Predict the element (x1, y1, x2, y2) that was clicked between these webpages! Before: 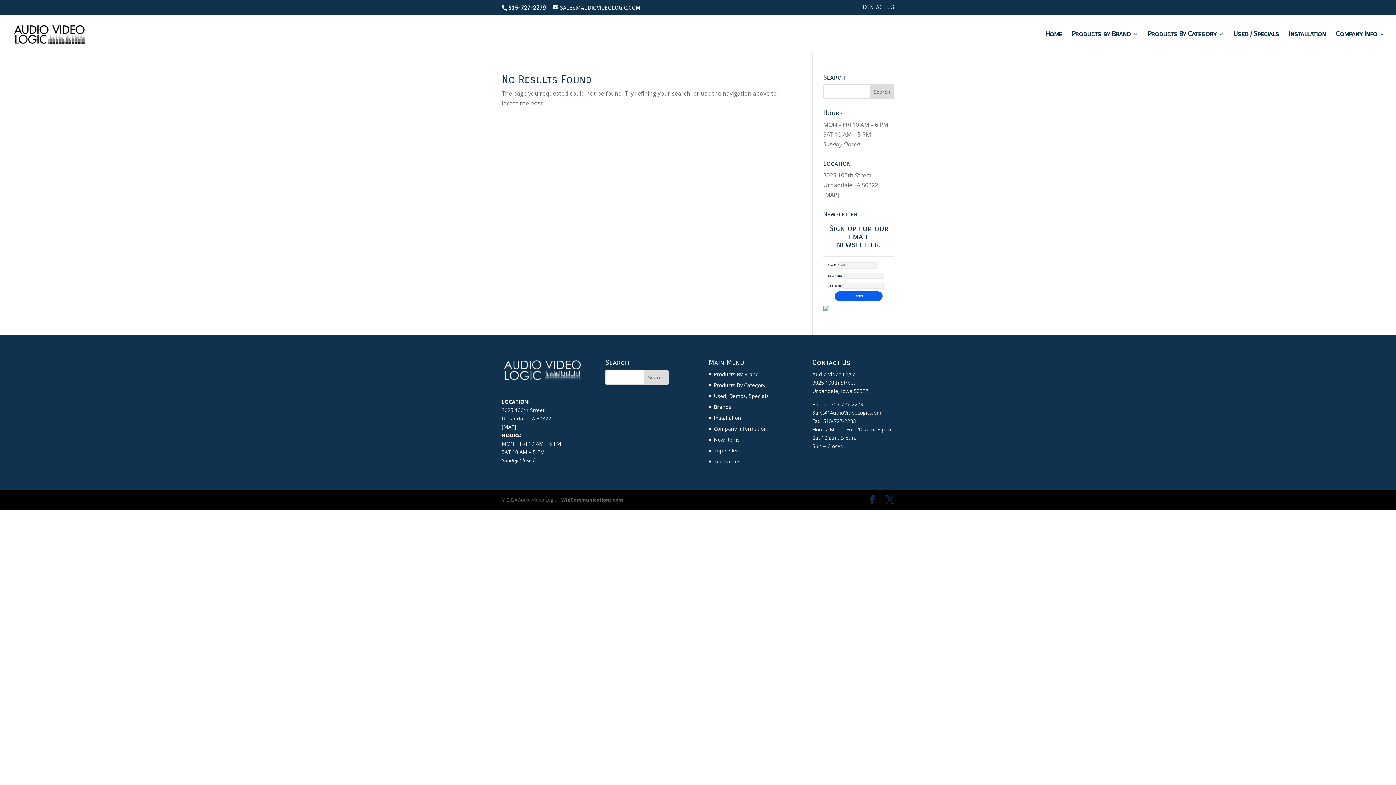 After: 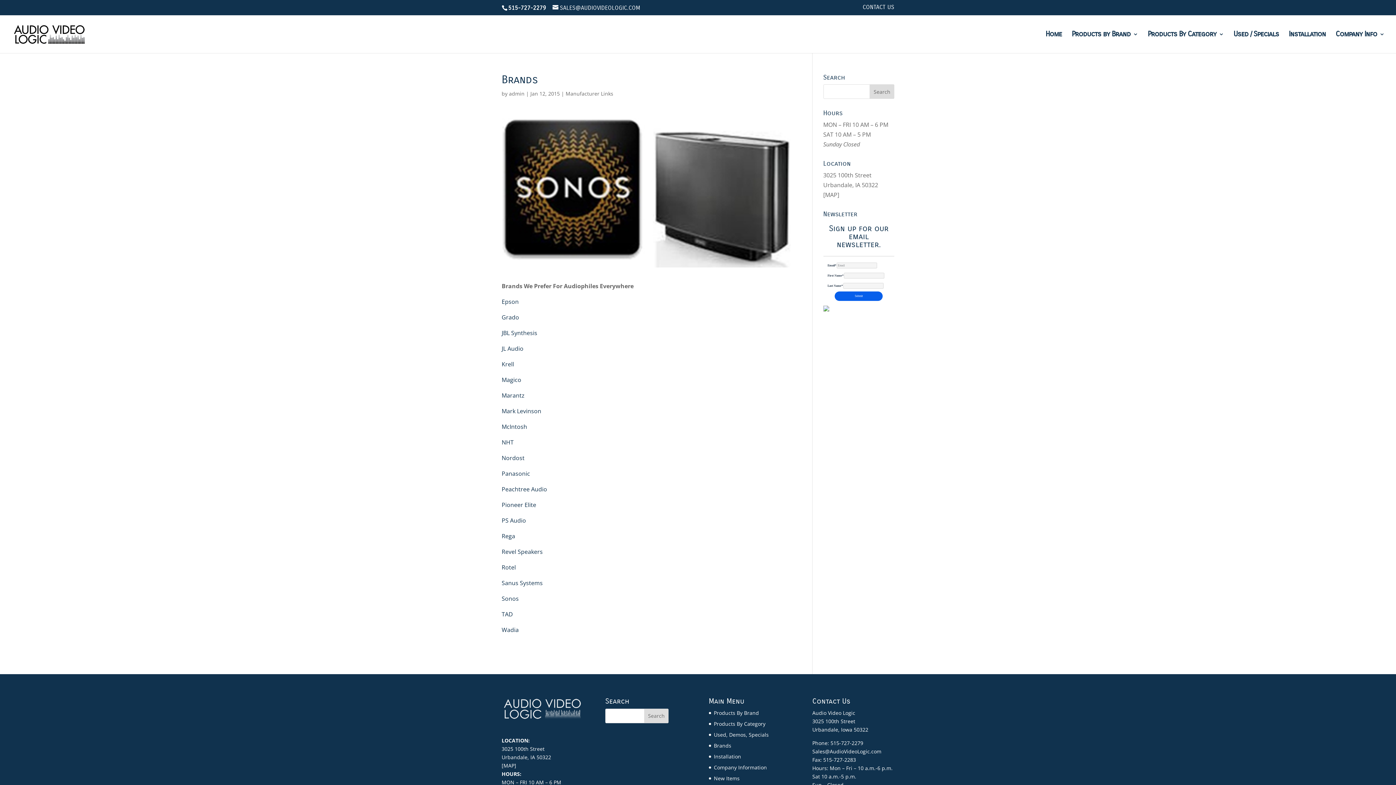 Action: bbox: (714, 403, 731, 410) label: Brands